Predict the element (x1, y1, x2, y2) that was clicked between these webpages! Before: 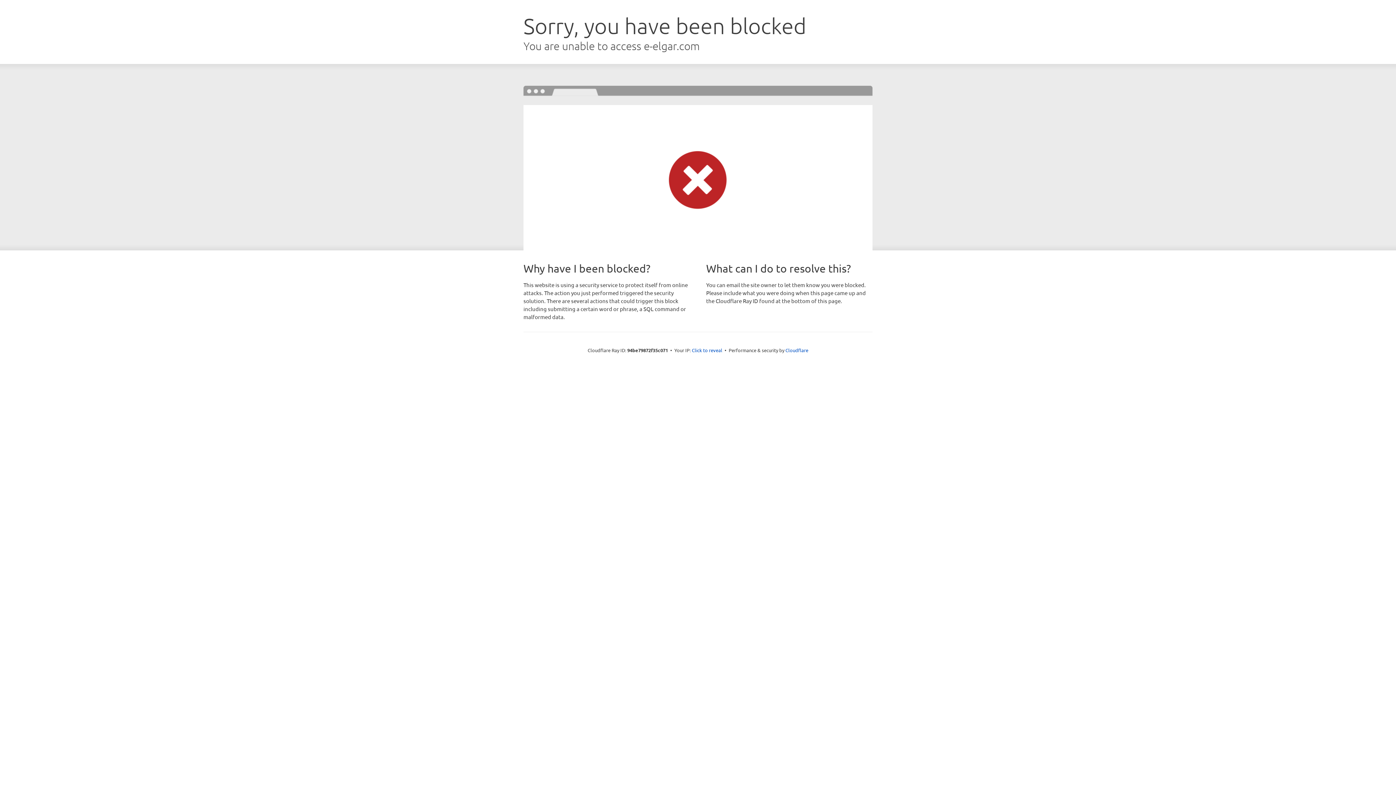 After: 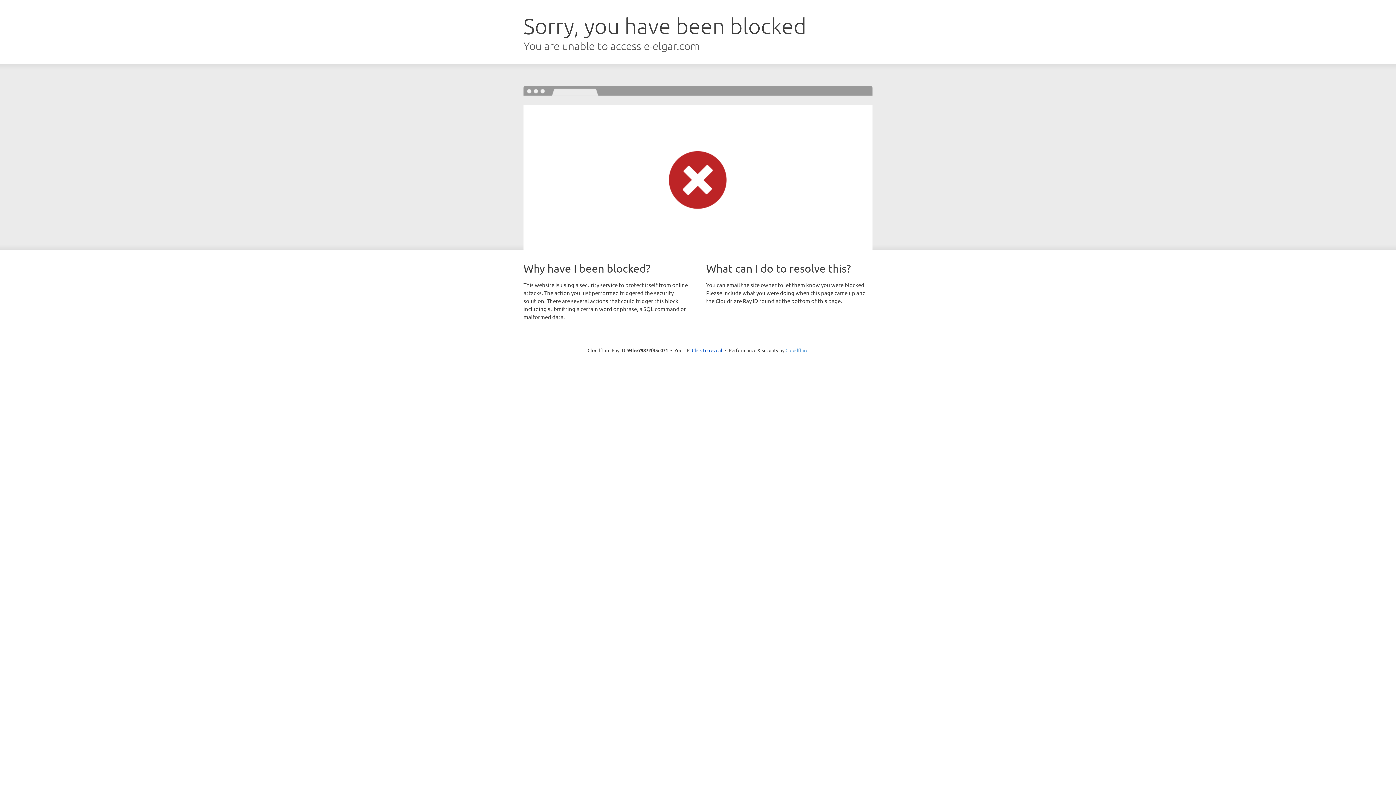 Action: bbox: (785, 347, 808, 353) label: Cloudflare